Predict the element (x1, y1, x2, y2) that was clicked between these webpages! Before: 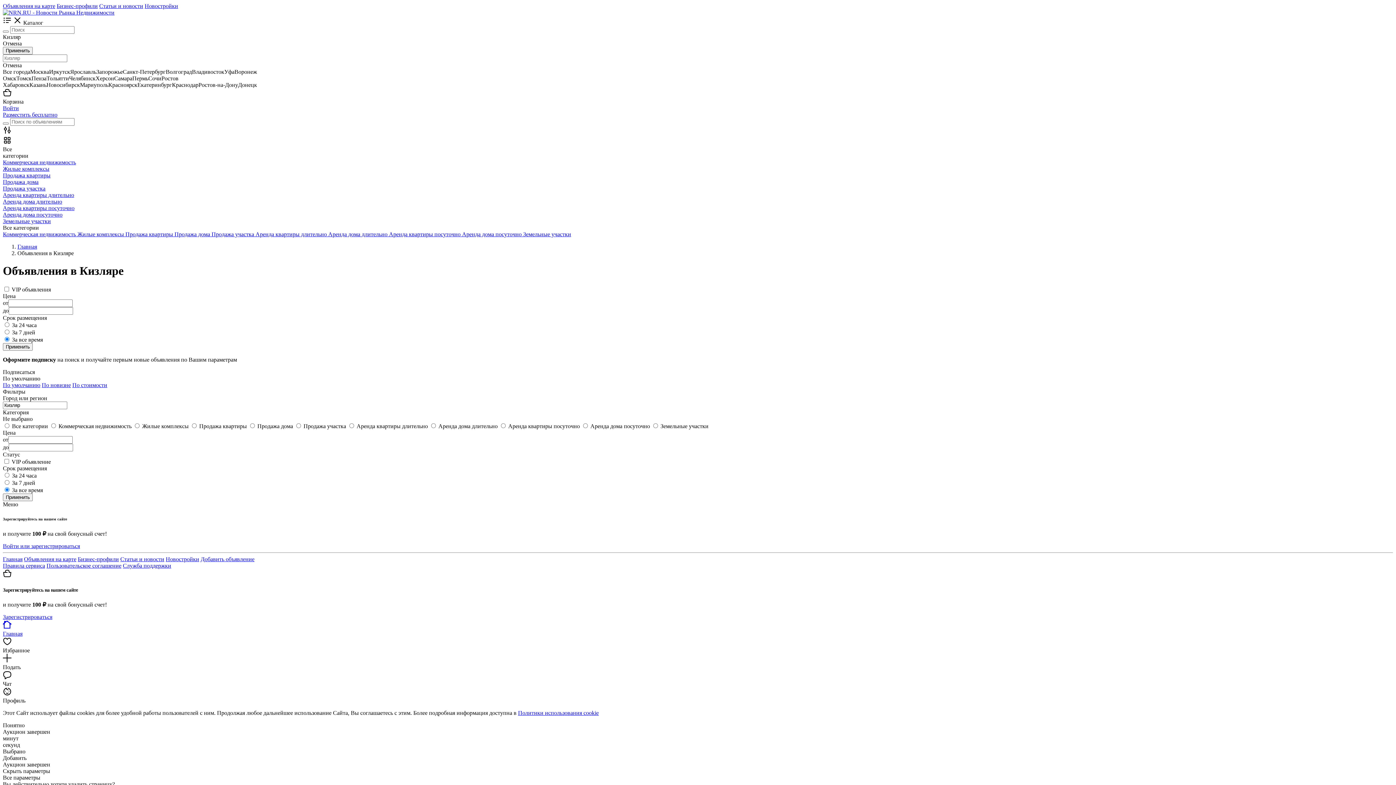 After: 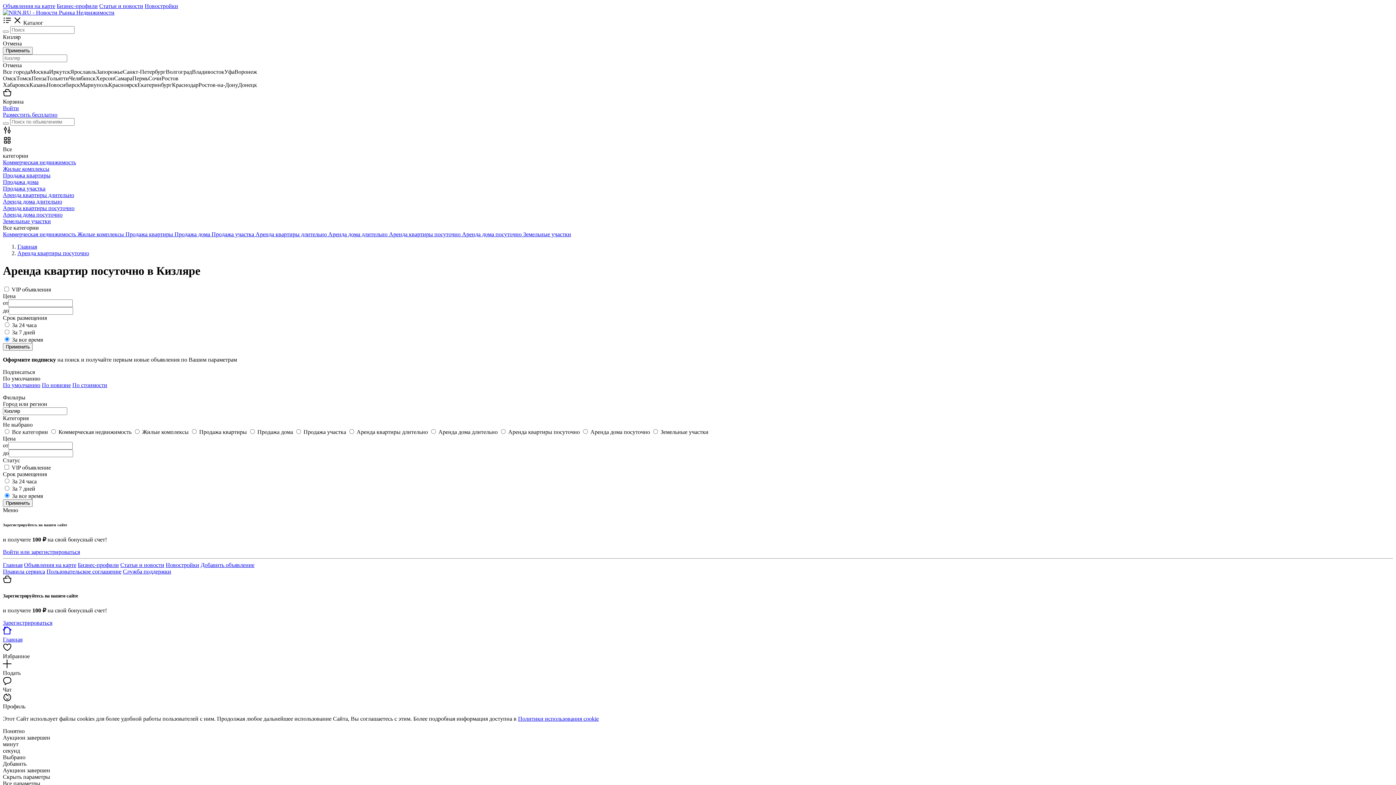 Action: bbox: (389, 231, 462, 237) label: Аренда квартиры посуточно 